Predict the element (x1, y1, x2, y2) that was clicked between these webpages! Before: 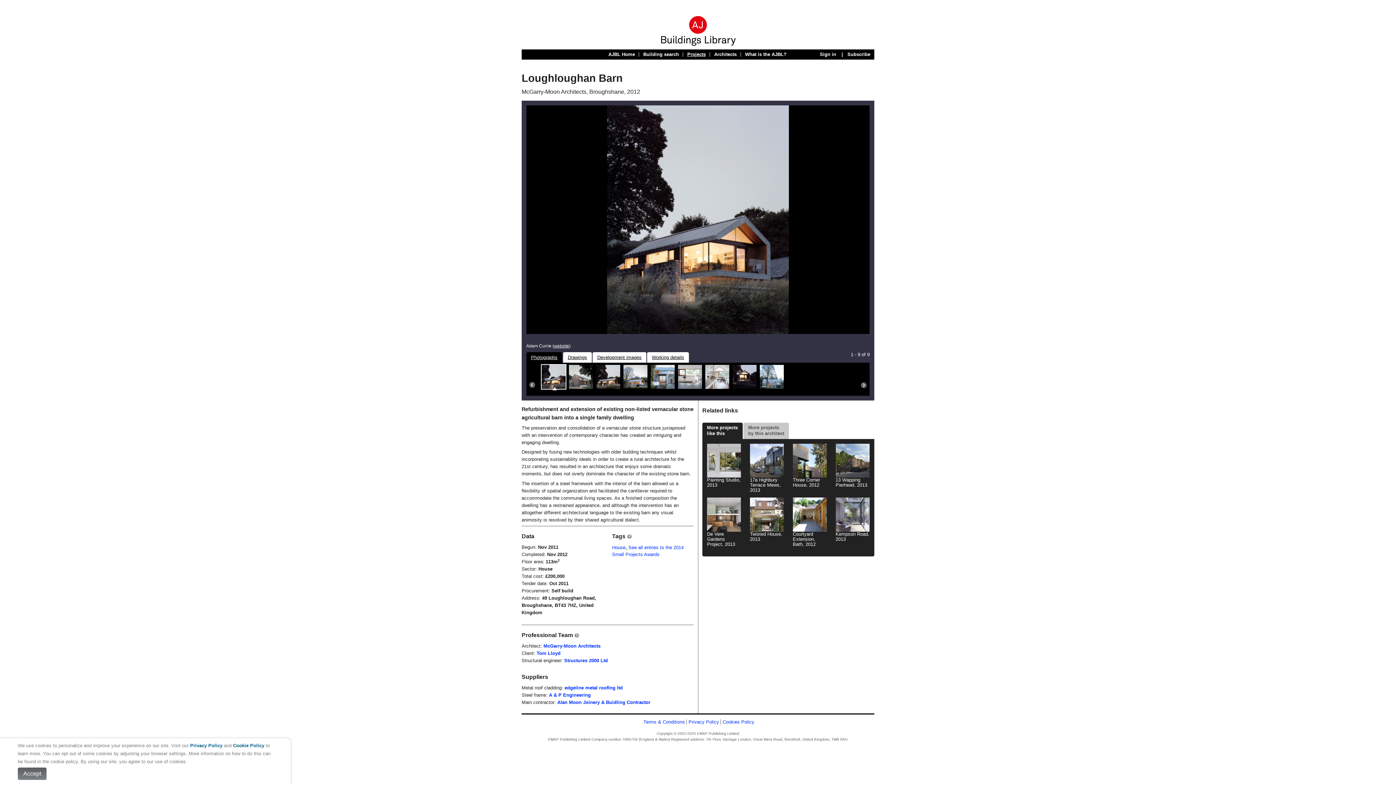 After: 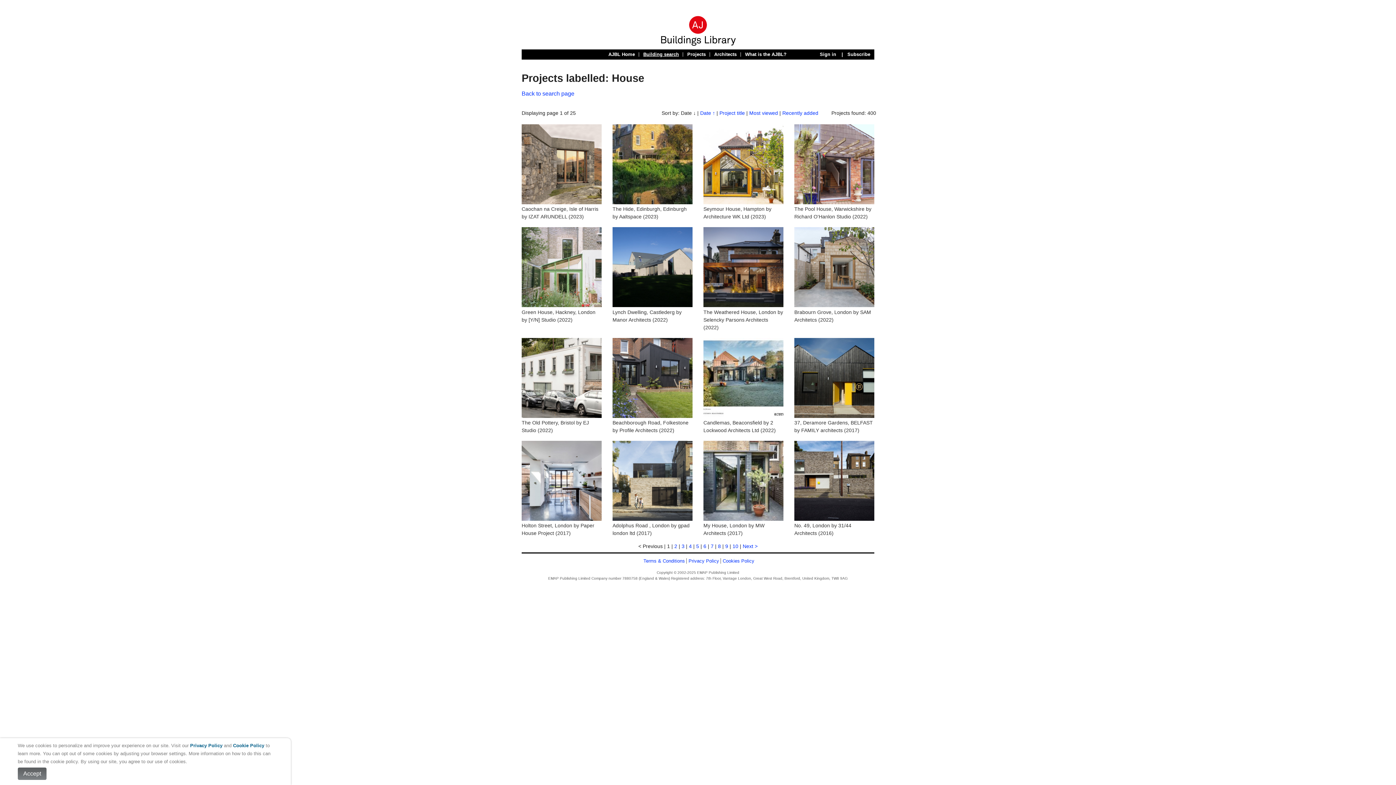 Action: bbox: (612, 545, 625, 550) label: House